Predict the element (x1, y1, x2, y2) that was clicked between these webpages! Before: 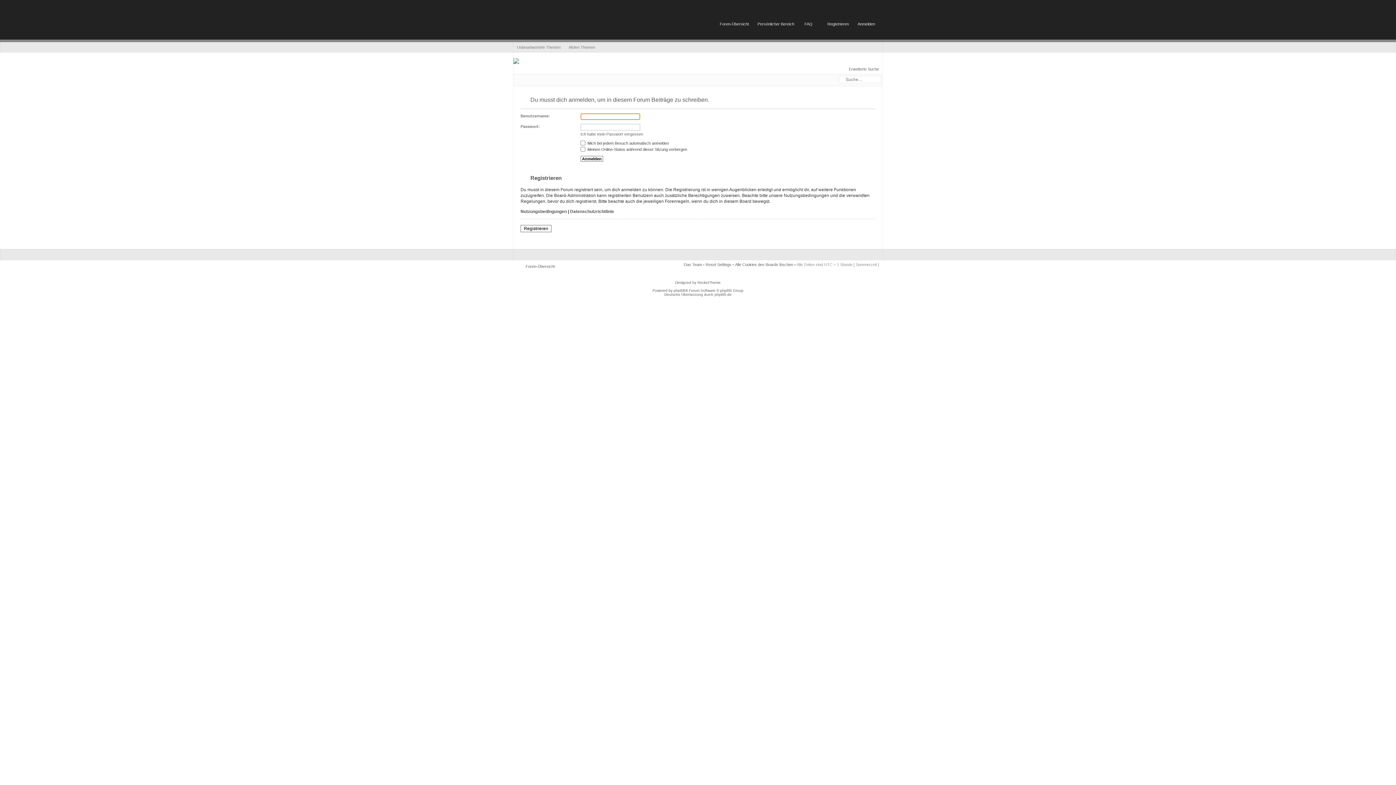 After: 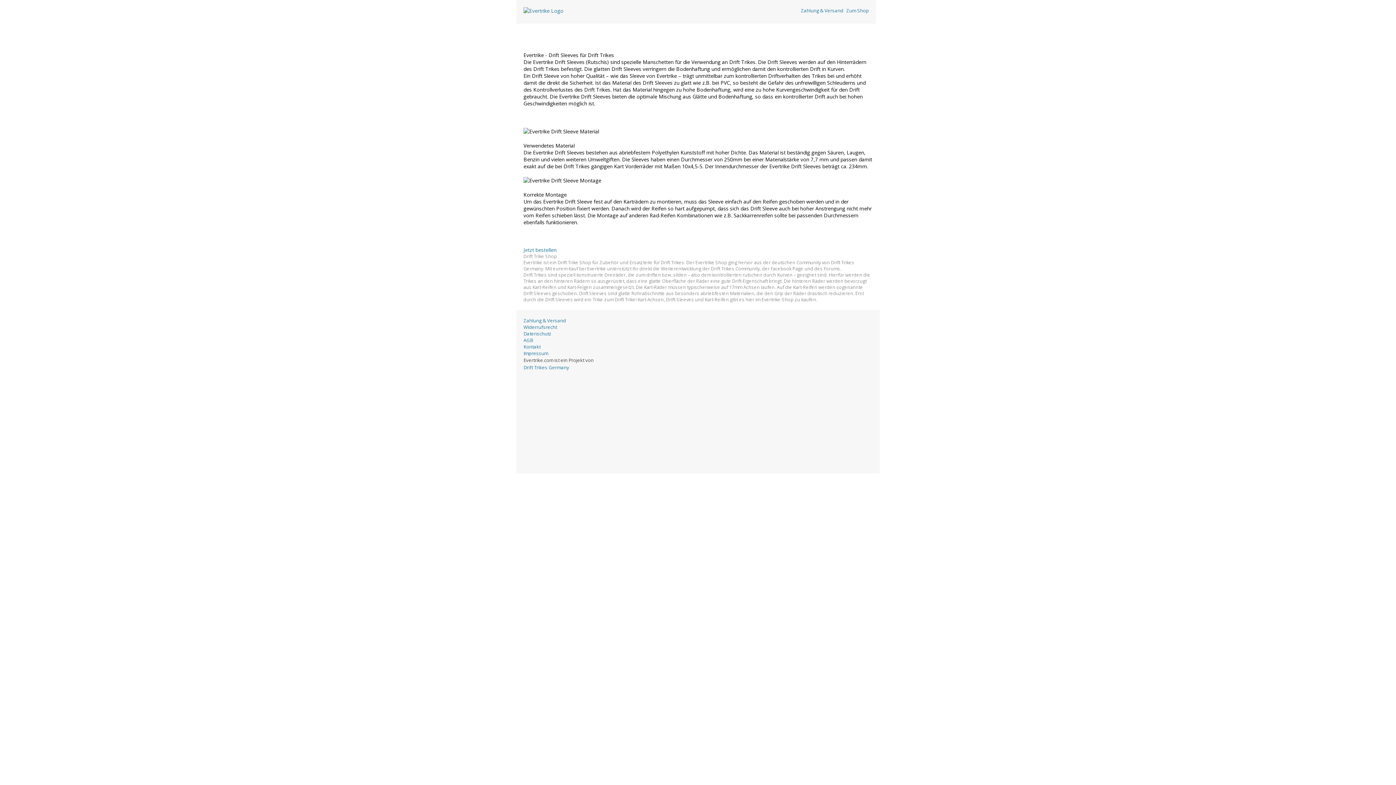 Action: bbox: (517, 60, 519, 64)